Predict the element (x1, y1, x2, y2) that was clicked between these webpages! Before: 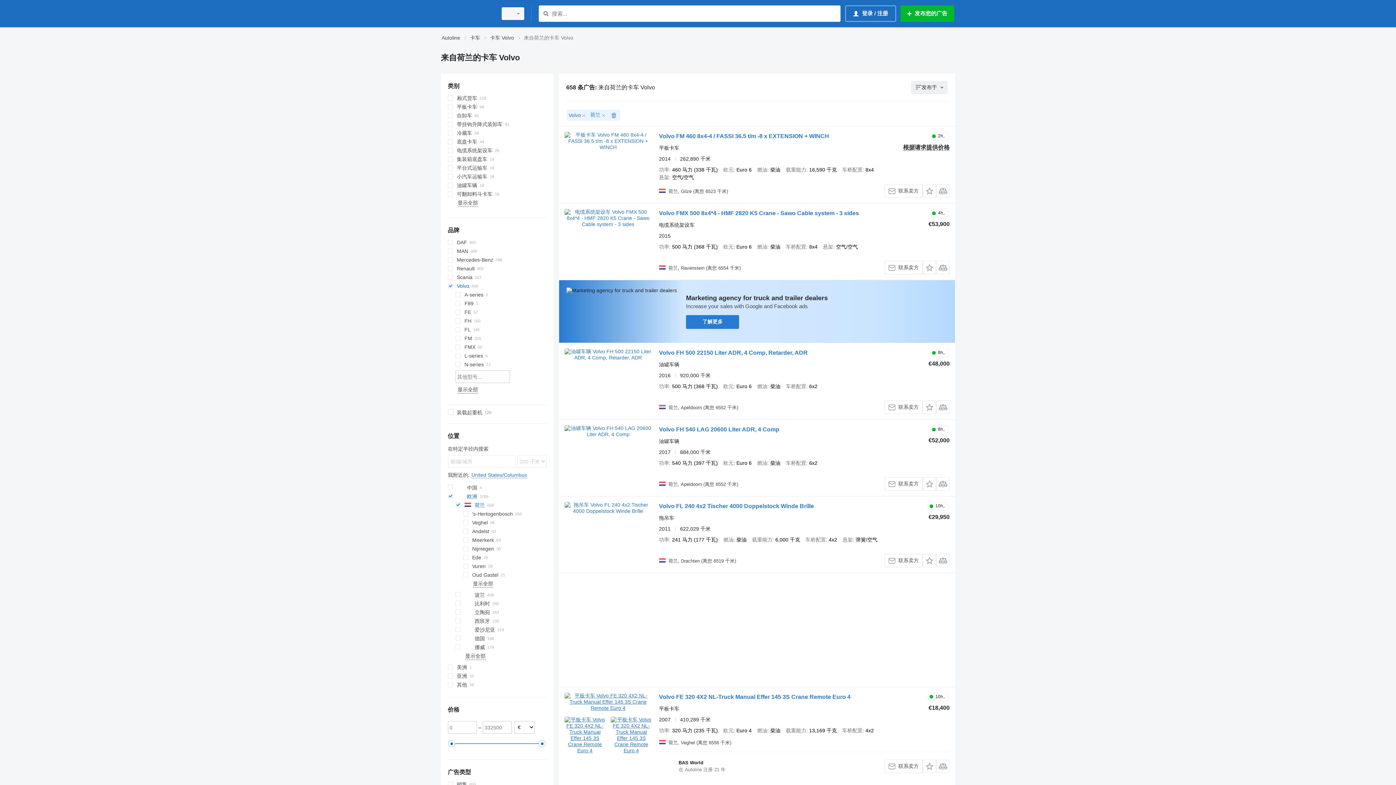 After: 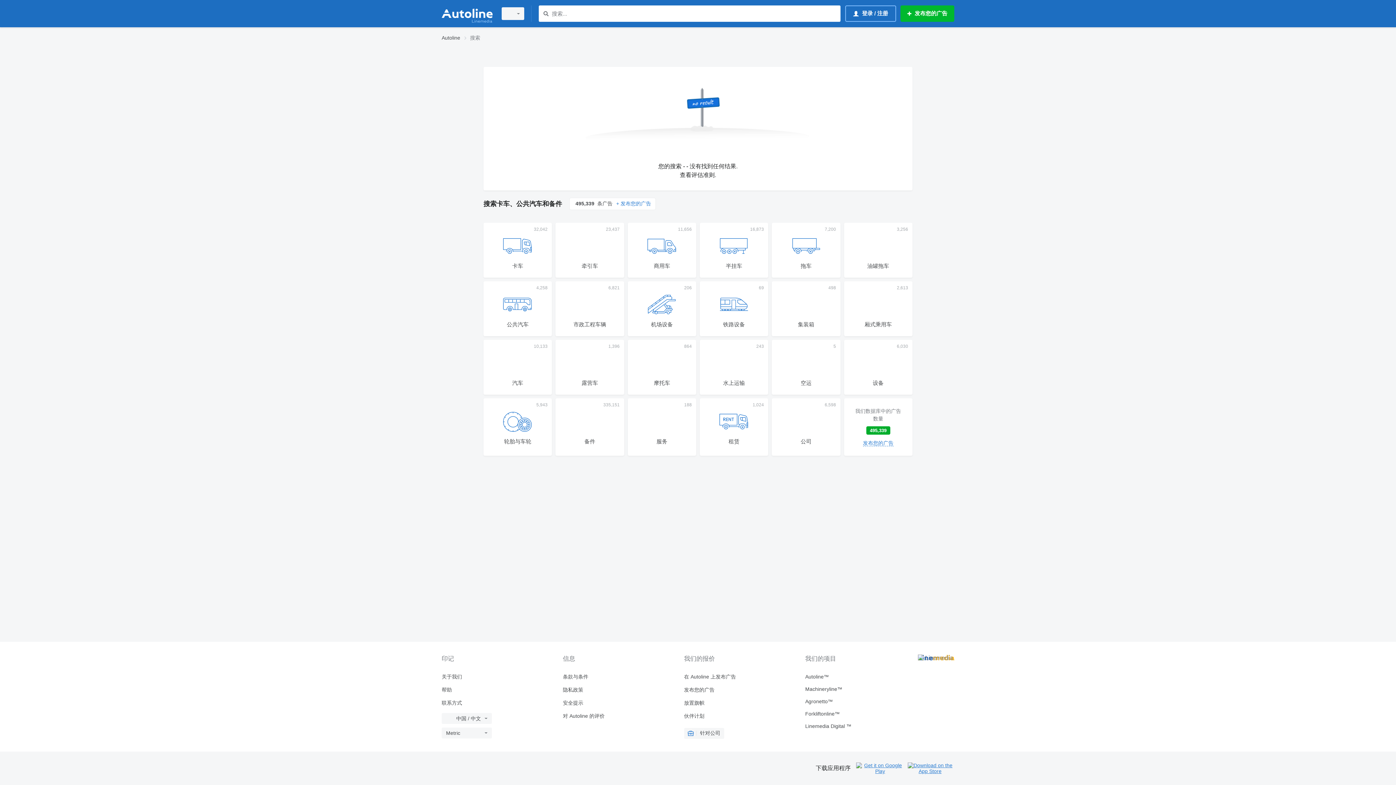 Action: label: 搜索 bbox: (541, 9, 550, 18)